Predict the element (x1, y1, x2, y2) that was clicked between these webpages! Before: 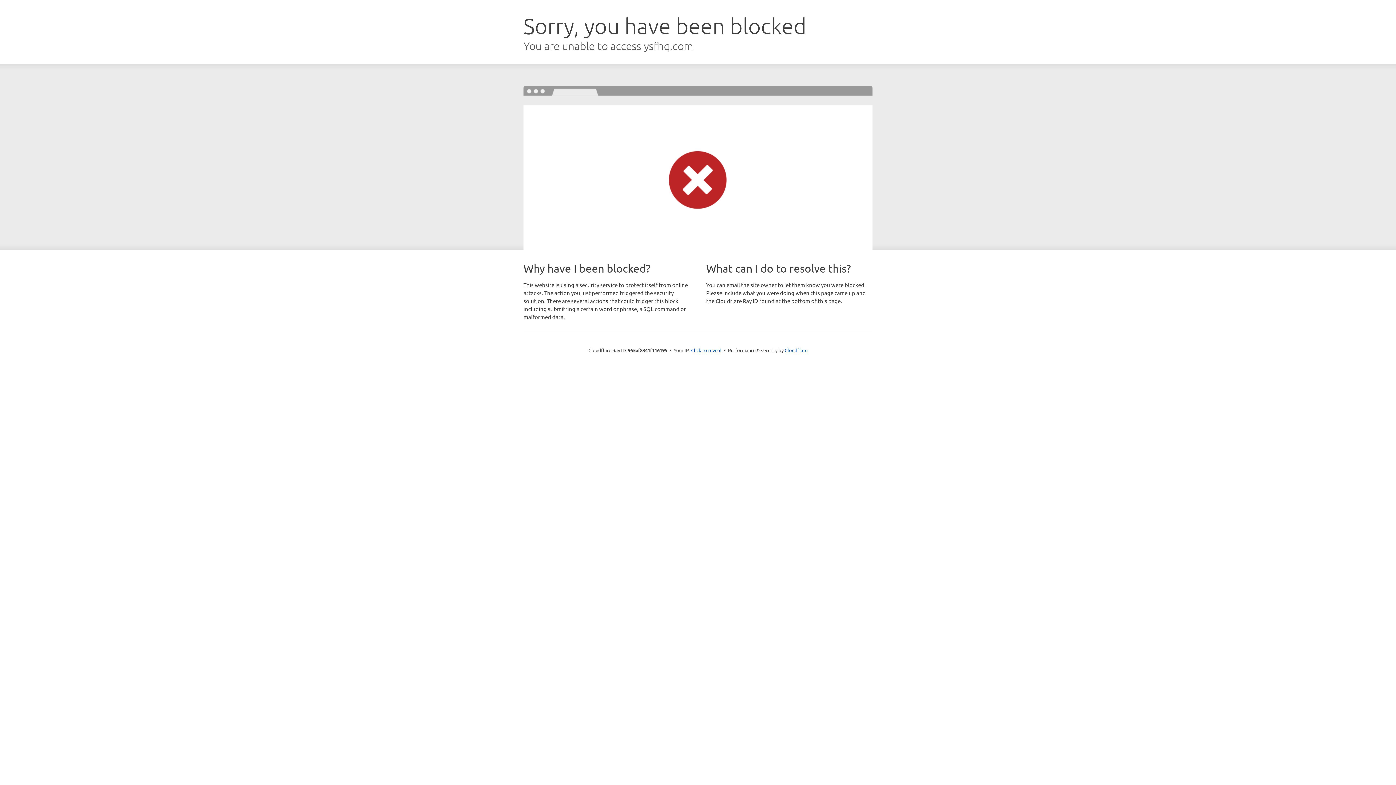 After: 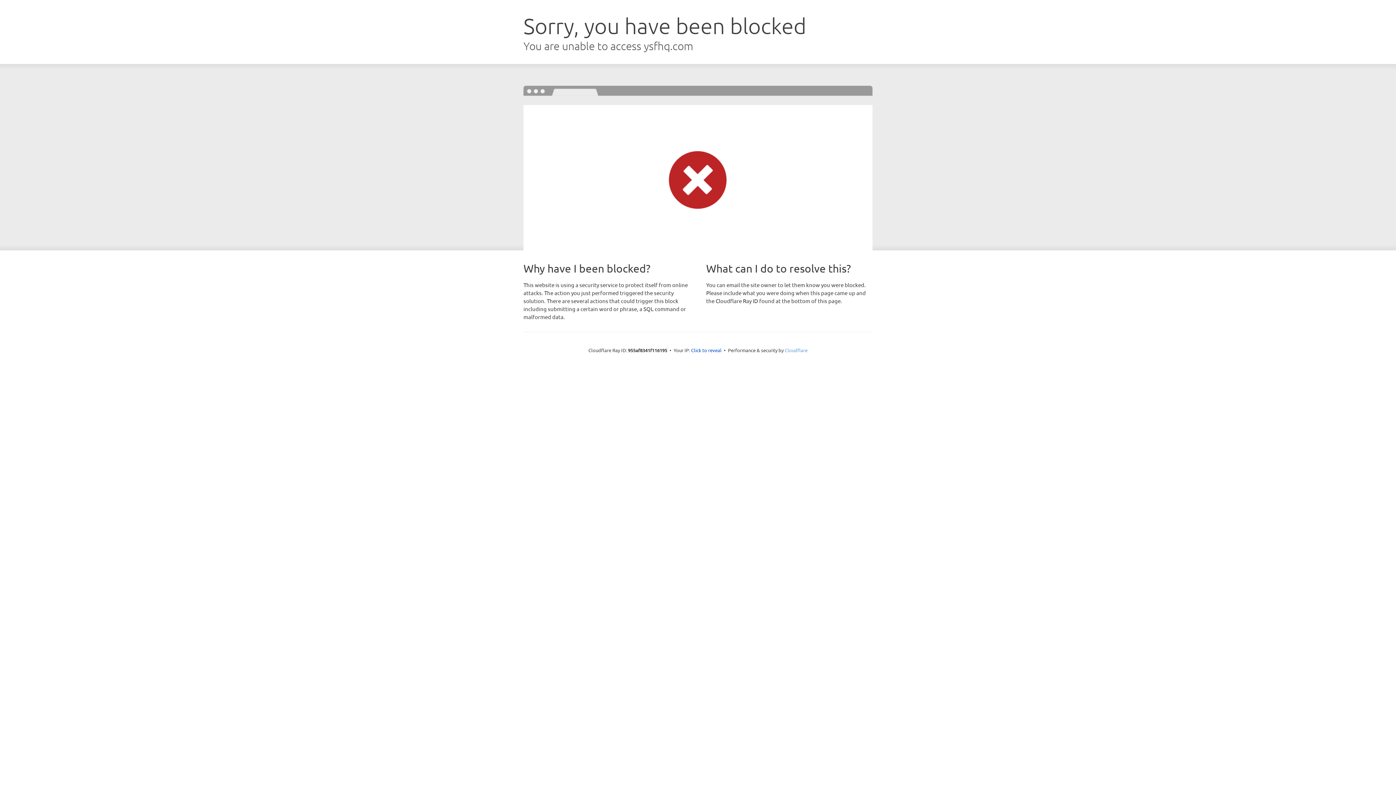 Action: label: Cloudflare bbox: (784, 347, 807, 353)